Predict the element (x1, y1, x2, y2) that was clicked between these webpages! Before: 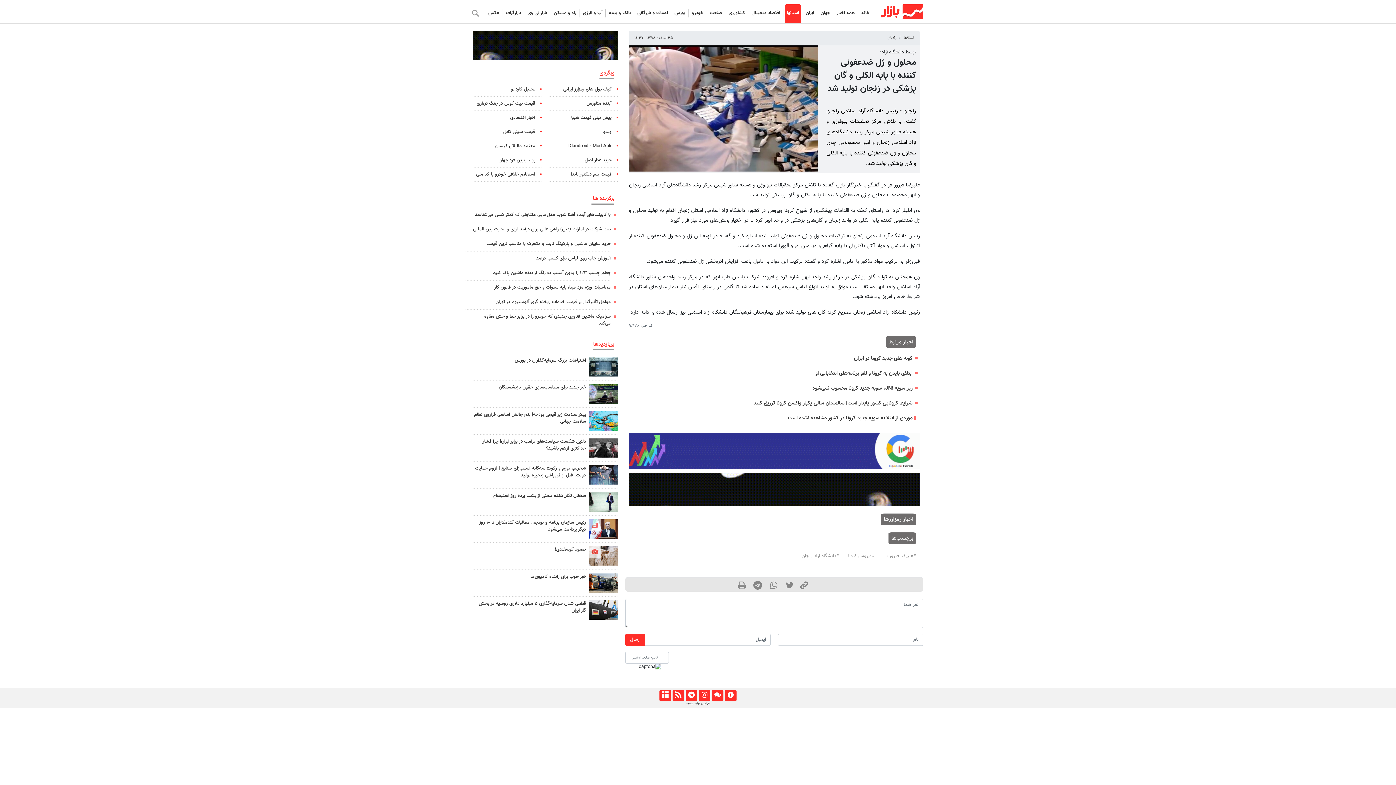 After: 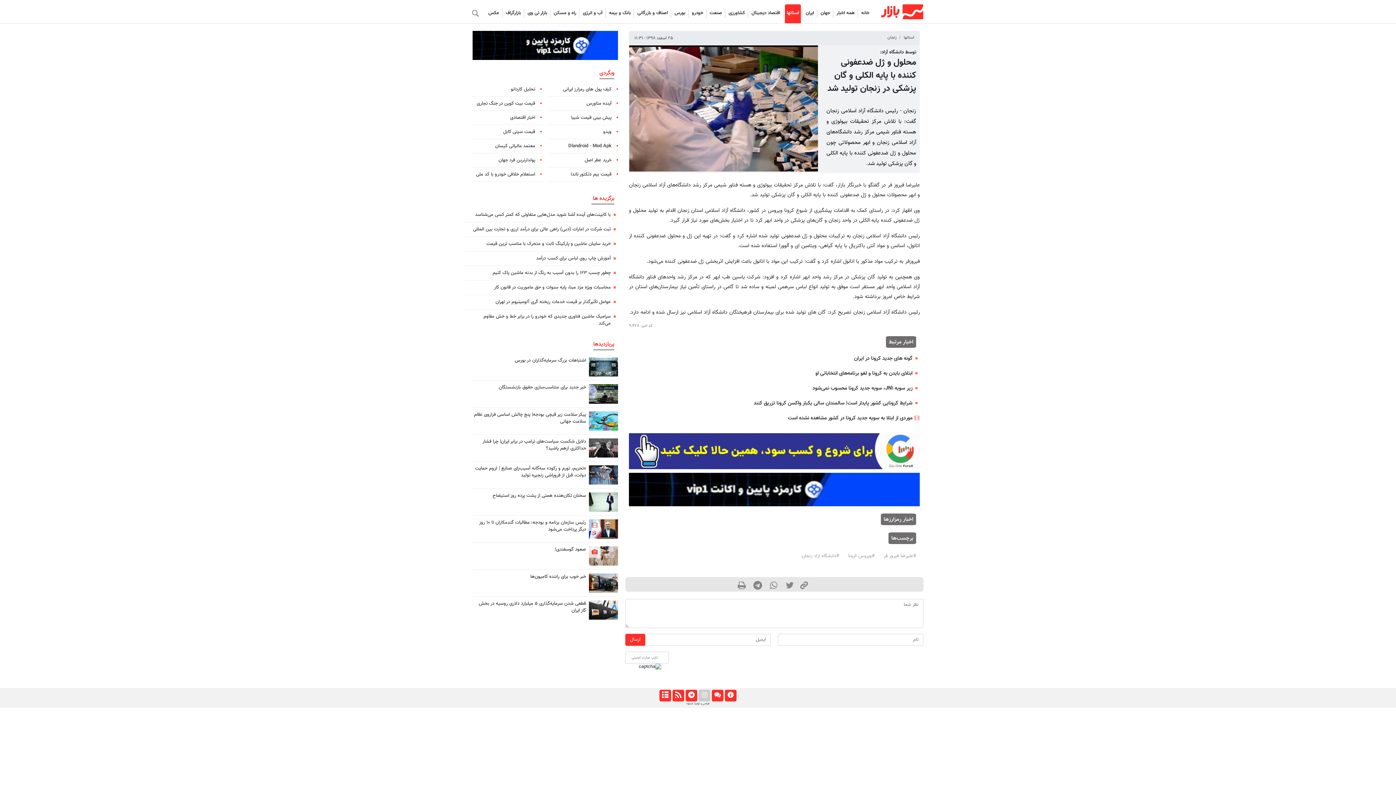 Action: bbox: (700, 690, 709, 701)